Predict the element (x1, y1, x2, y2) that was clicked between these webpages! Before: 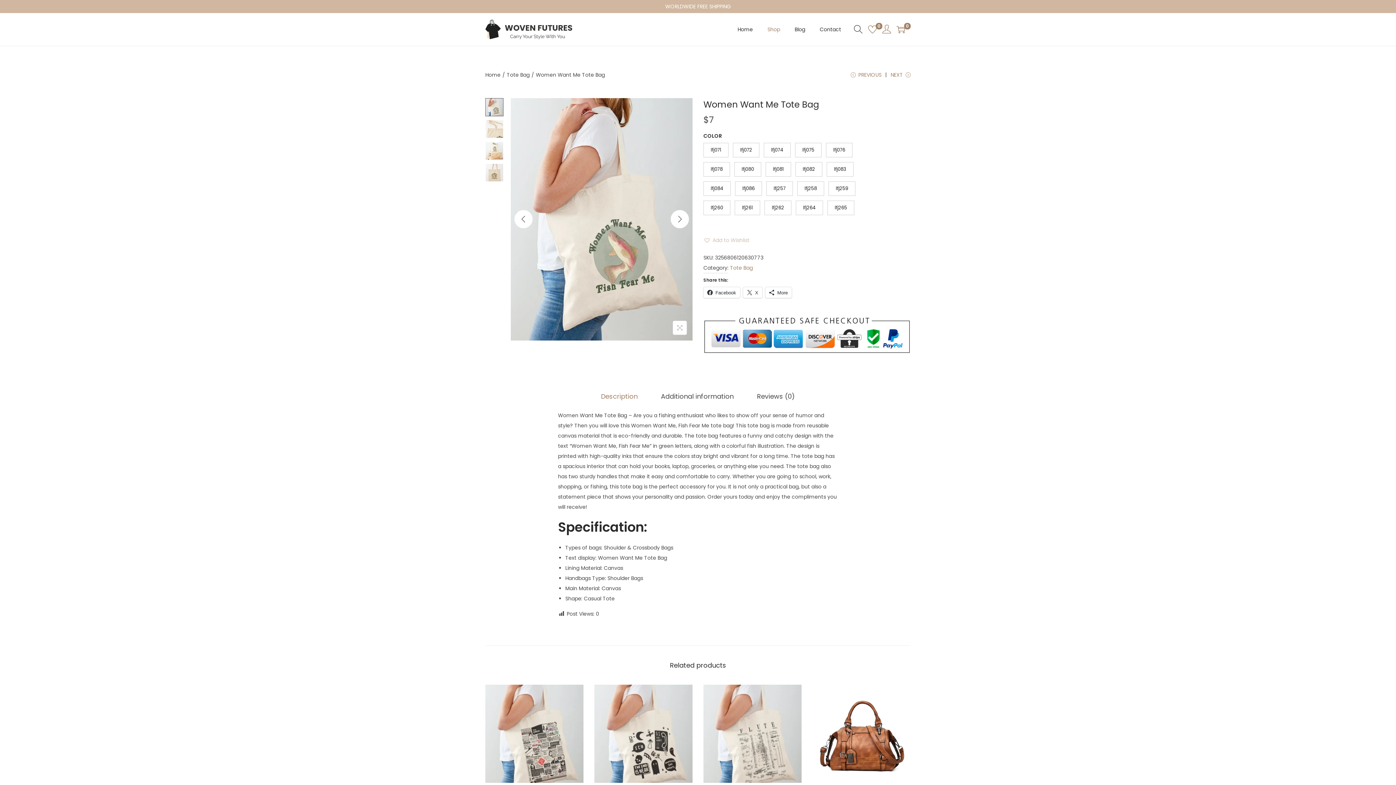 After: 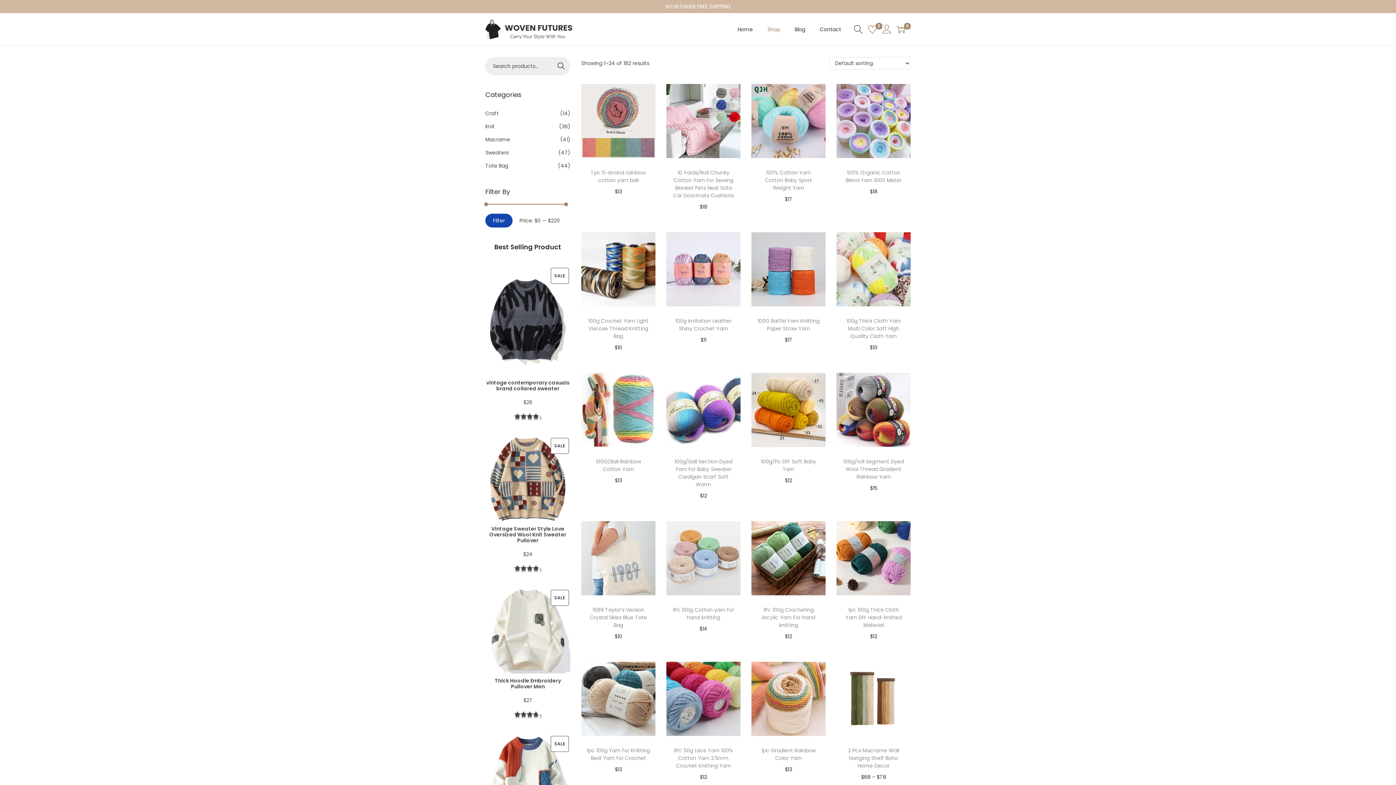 Action: bbox: (767, 13, 780, 45) label: Shop